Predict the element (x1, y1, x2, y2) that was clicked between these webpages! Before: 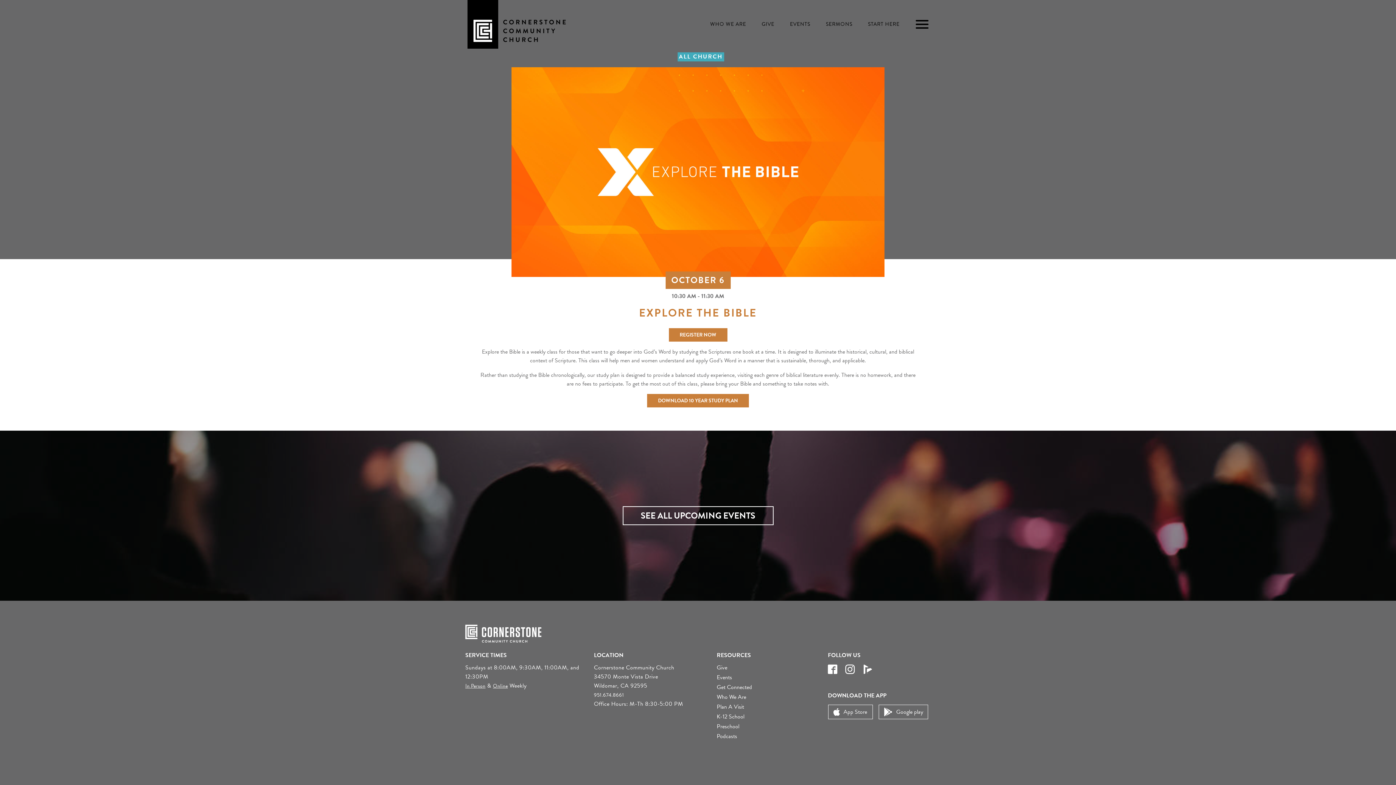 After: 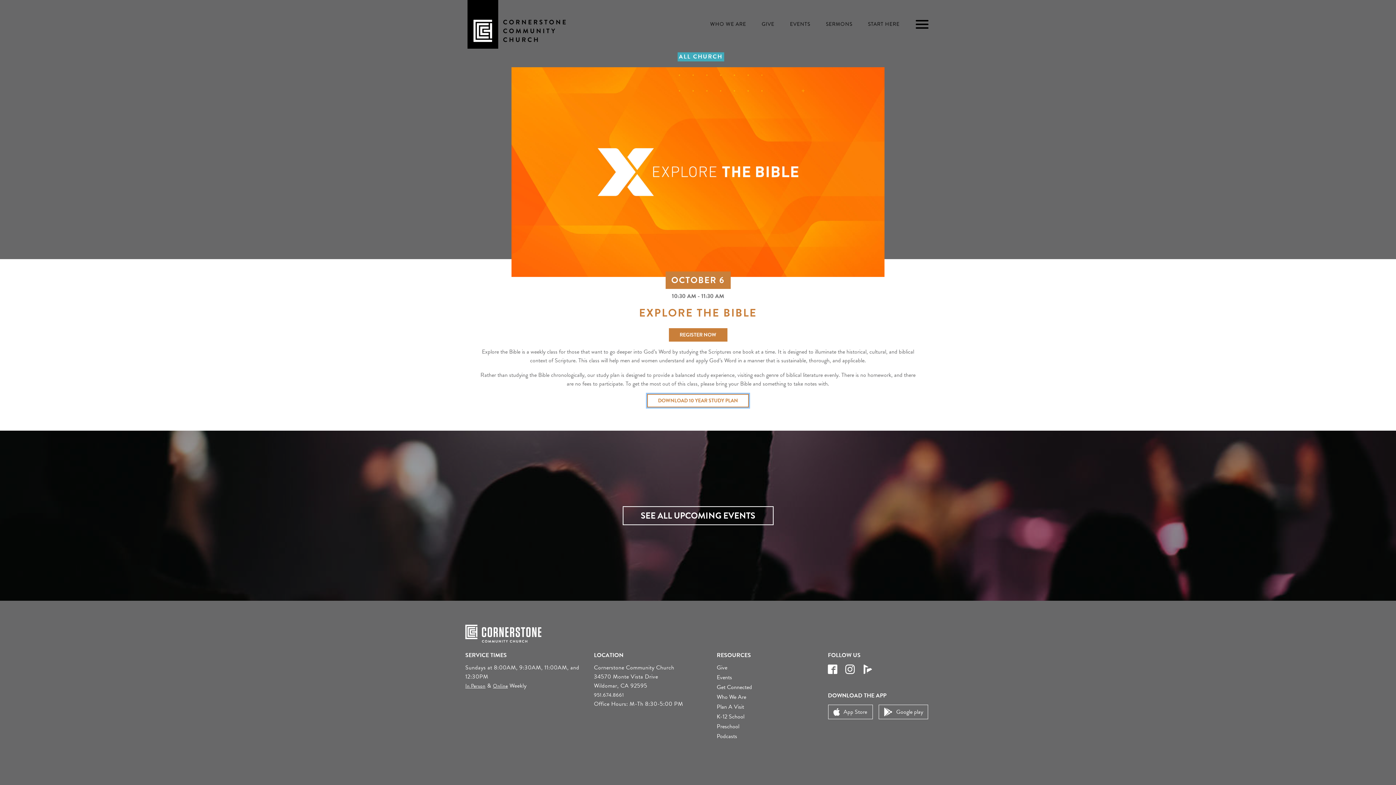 Action: bbox: (647, 394, 749, 407) label: DOWNLOAD 10 YEAR STUDY PLAN